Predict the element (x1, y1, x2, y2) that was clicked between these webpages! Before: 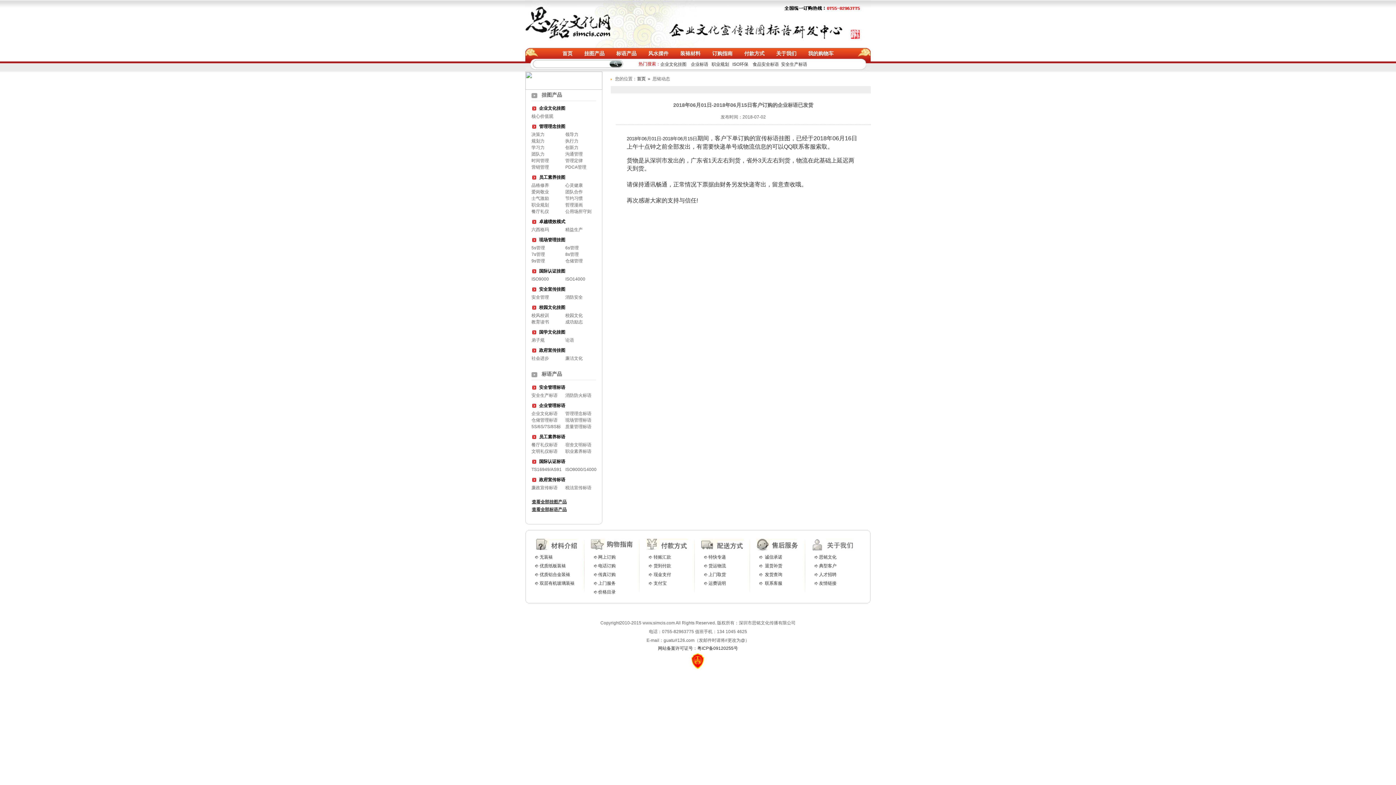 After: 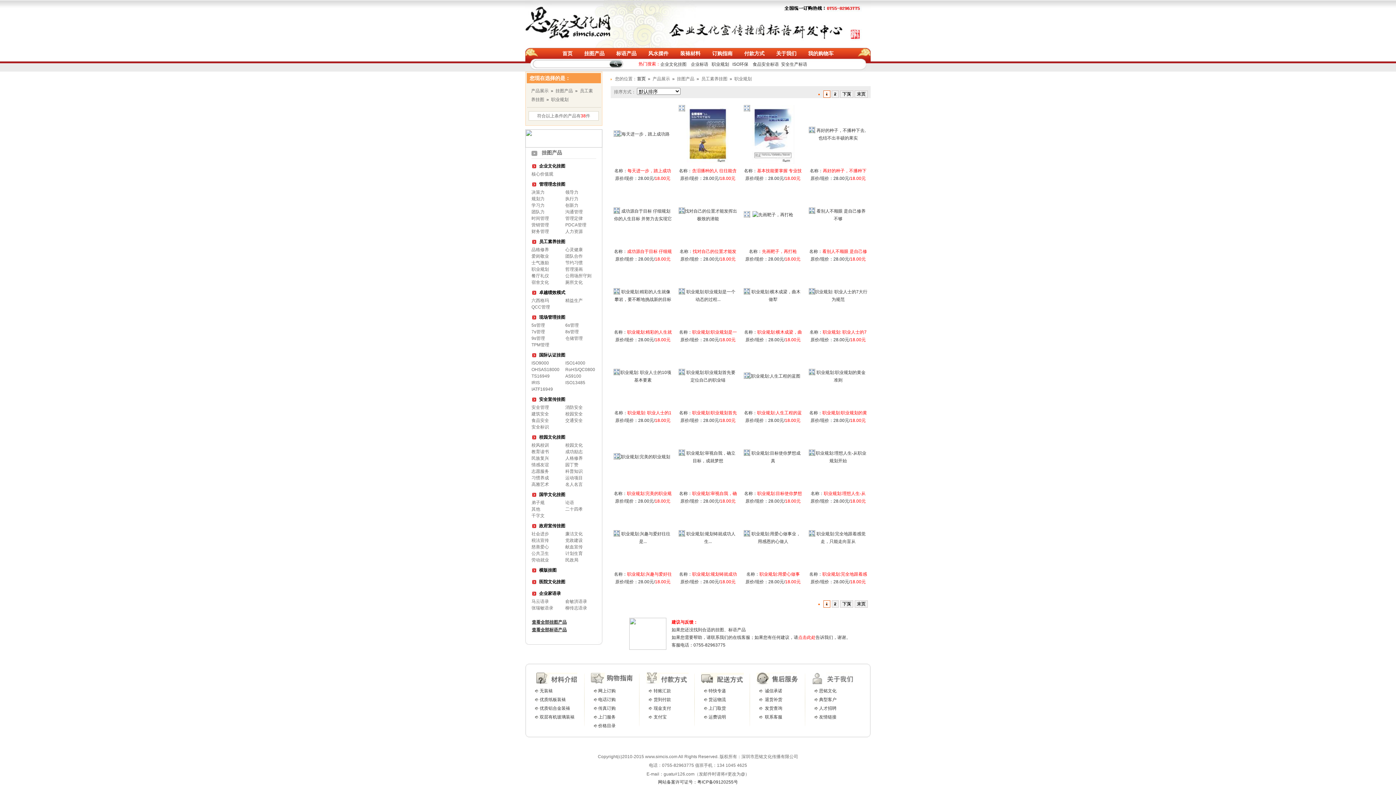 Action: label: 职业规划 bbox: (711, 61, 729, 66)